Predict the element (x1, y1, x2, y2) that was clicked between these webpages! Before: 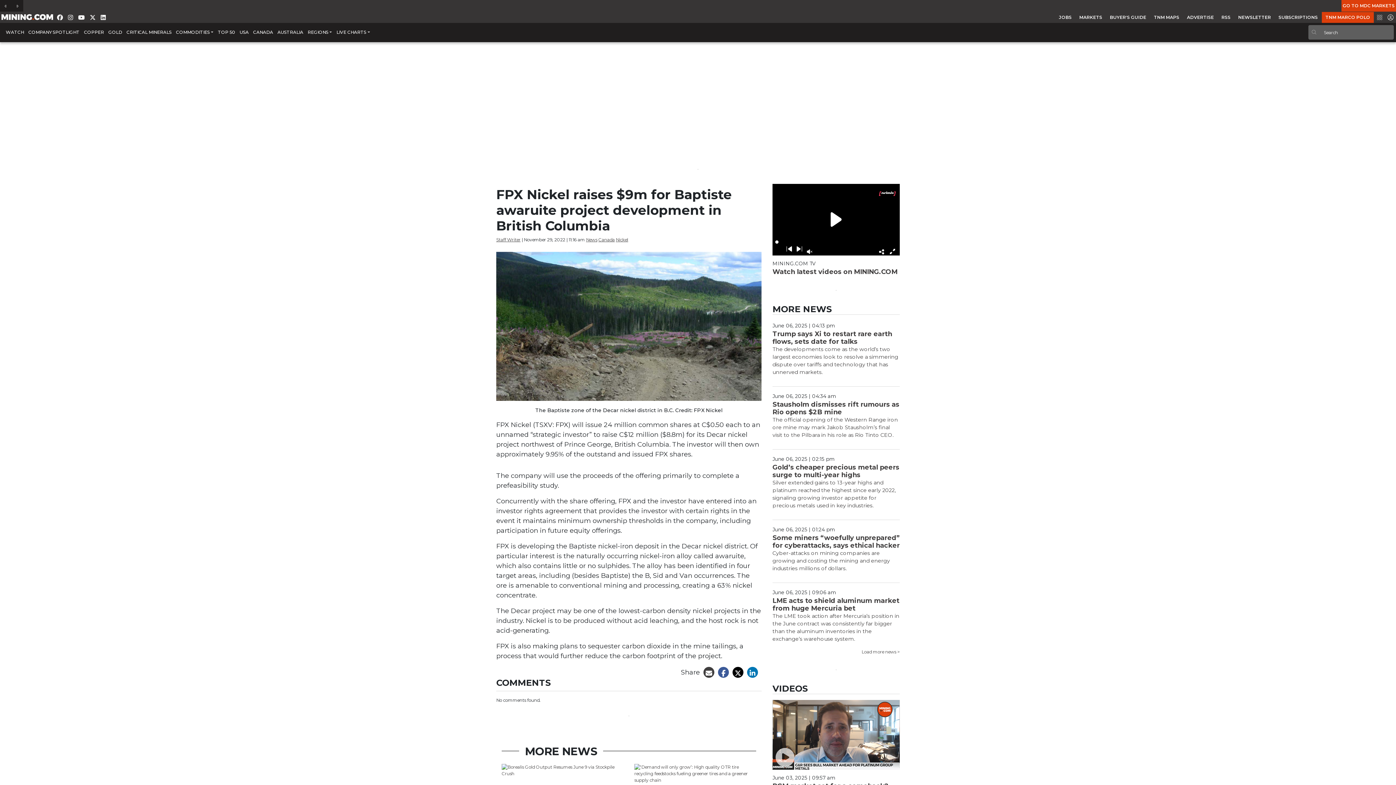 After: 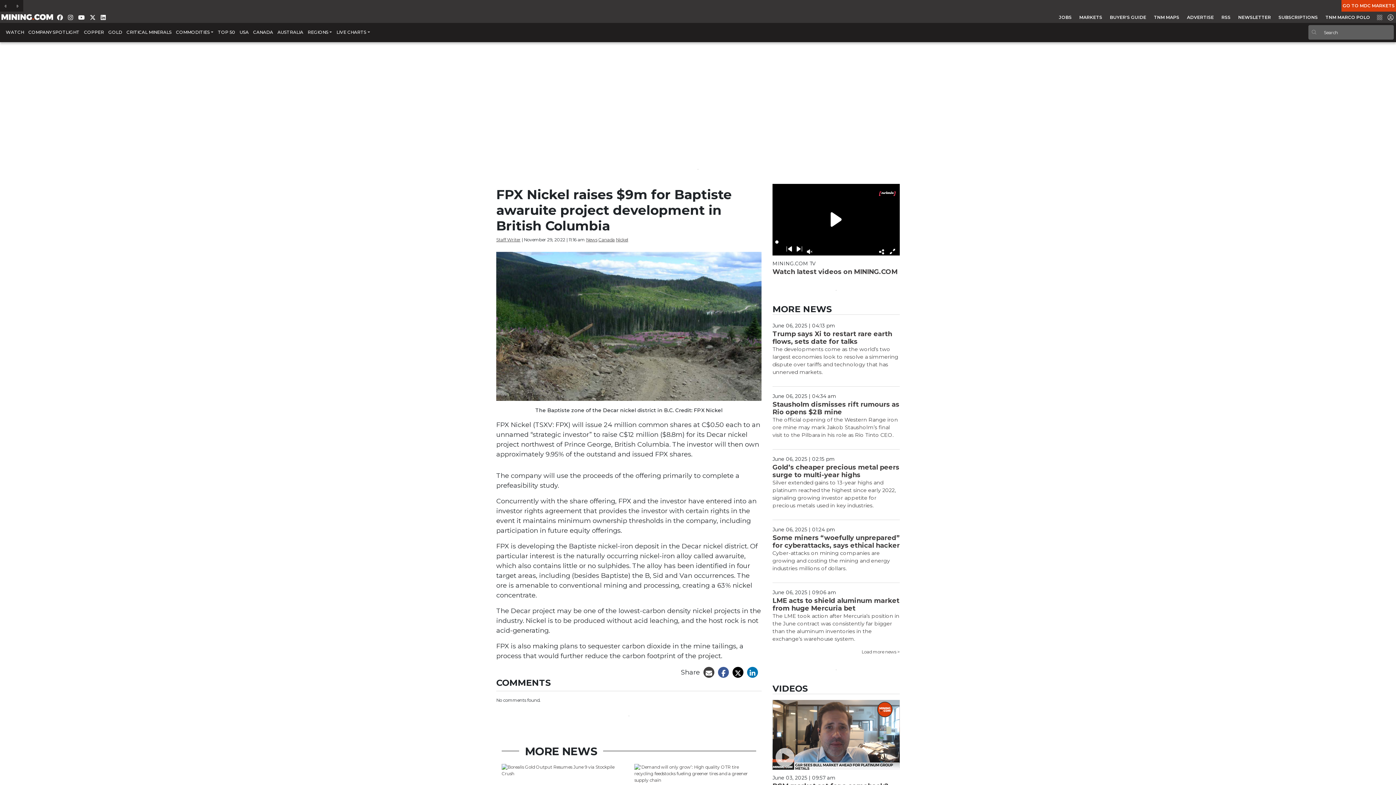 Action: bbox: (1325, 12, 1377, 22) label: TNM MARCO POLO